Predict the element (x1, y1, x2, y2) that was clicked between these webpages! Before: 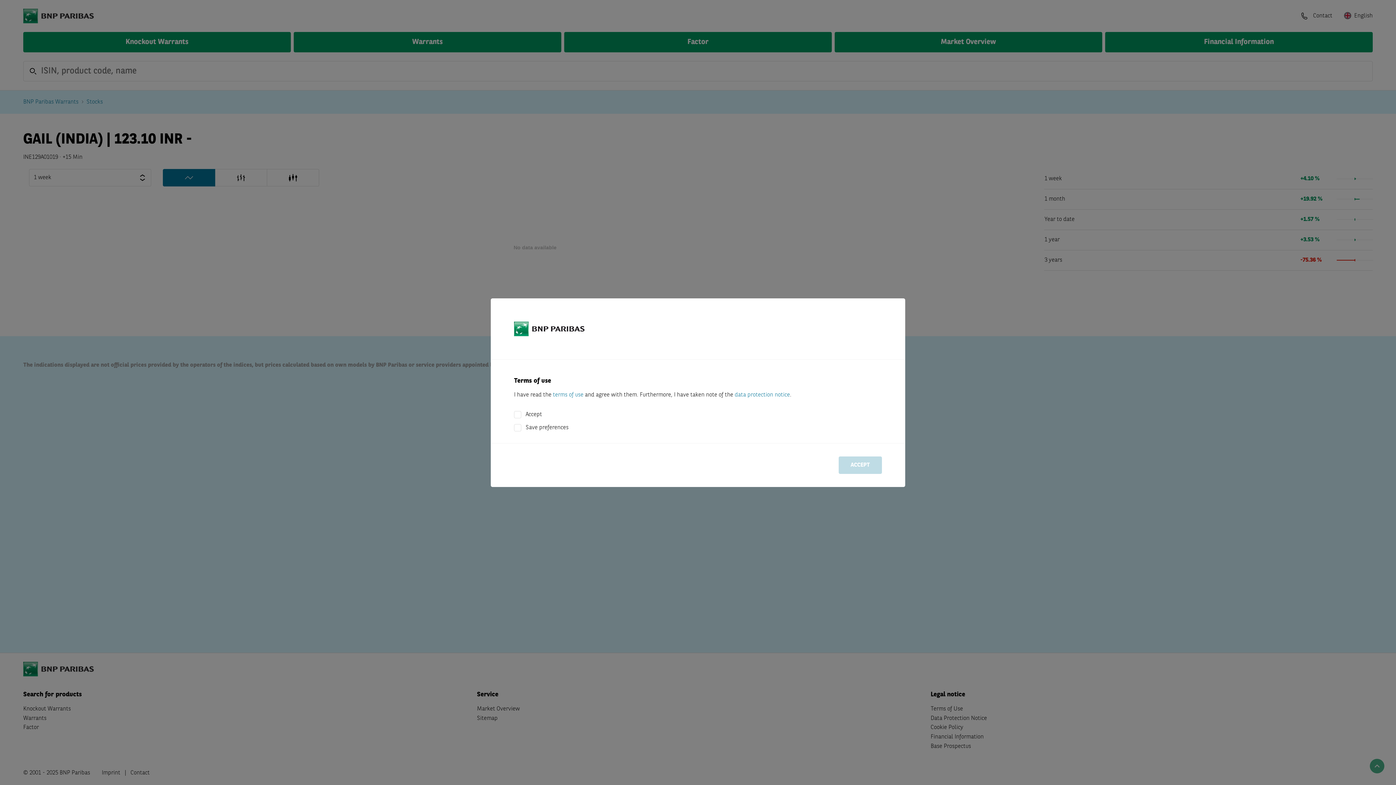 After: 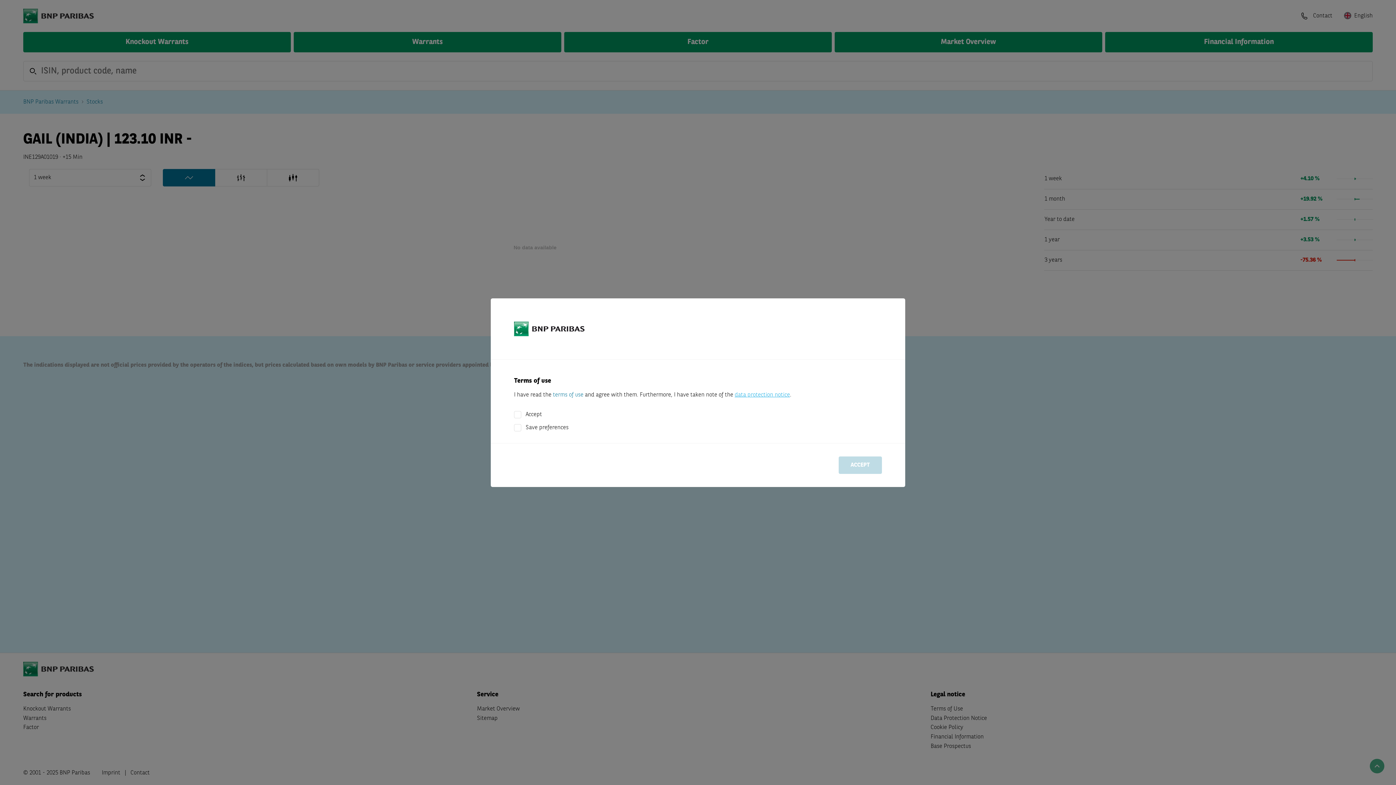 Action: bbox: (734, 392, 790, 398) label: data protection notice